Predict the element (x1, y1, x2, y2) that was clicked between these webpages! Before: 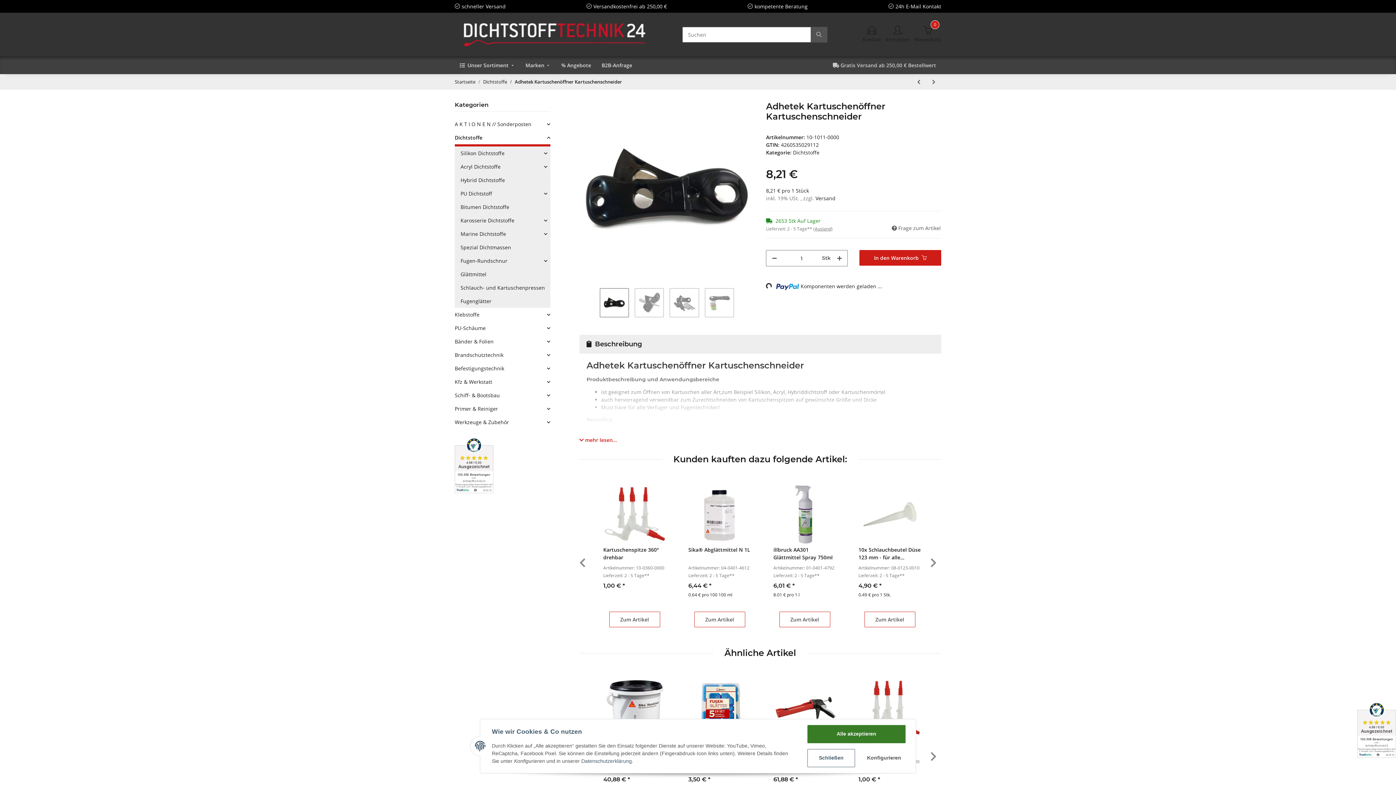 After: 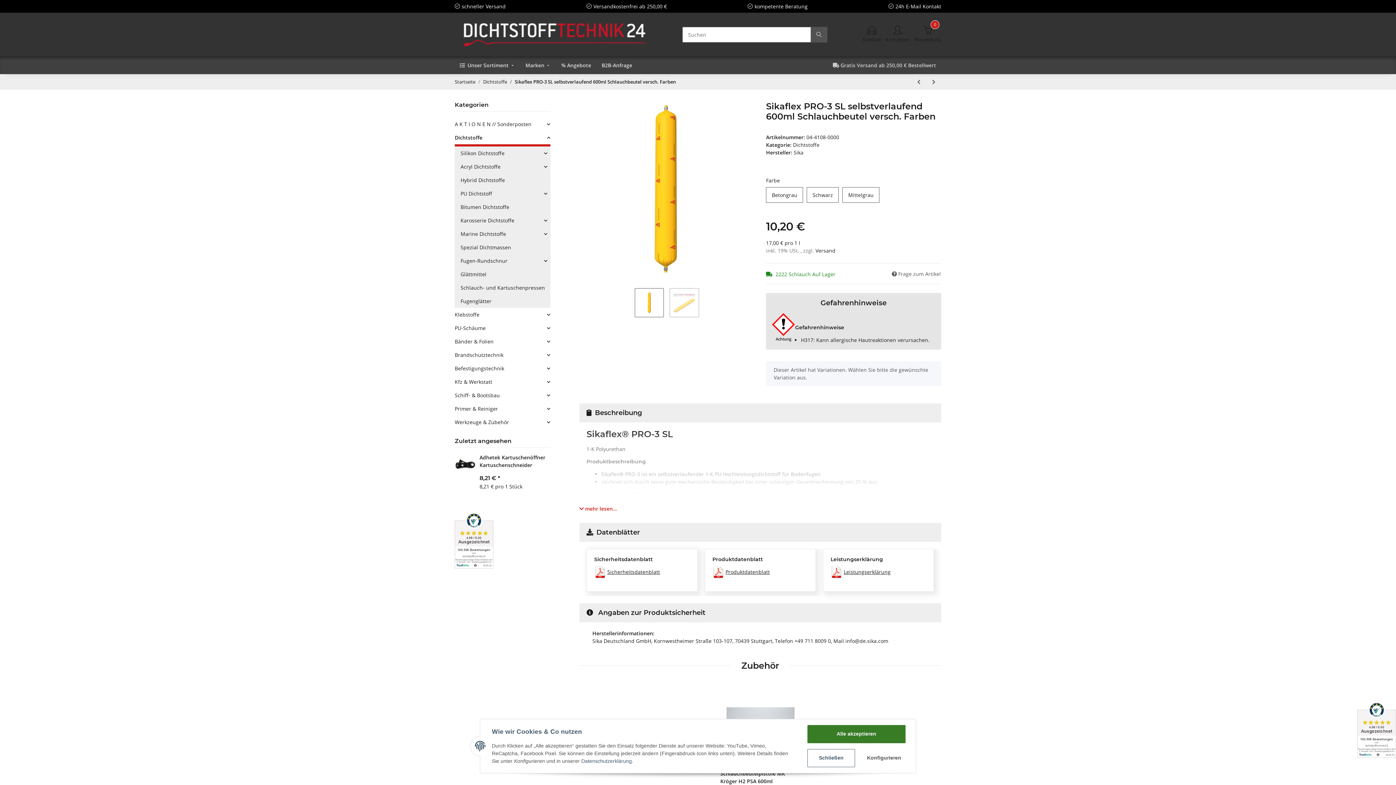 Action: label: zum nächsten Artikel: Sikaflex PRO-3 SL selbstverlaufend 600ml Schlauchbeutel versch. Farben bbox: (926, 74, 941, 89)